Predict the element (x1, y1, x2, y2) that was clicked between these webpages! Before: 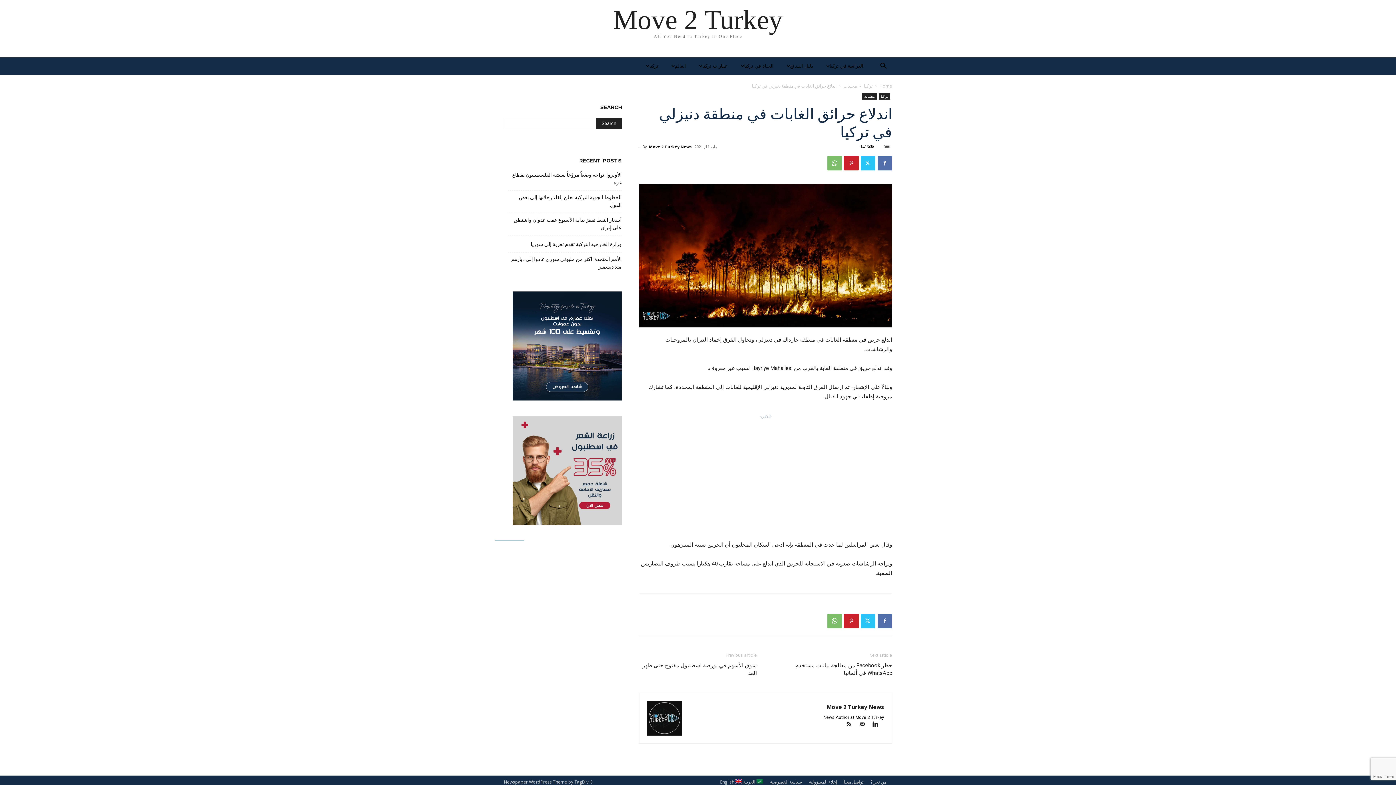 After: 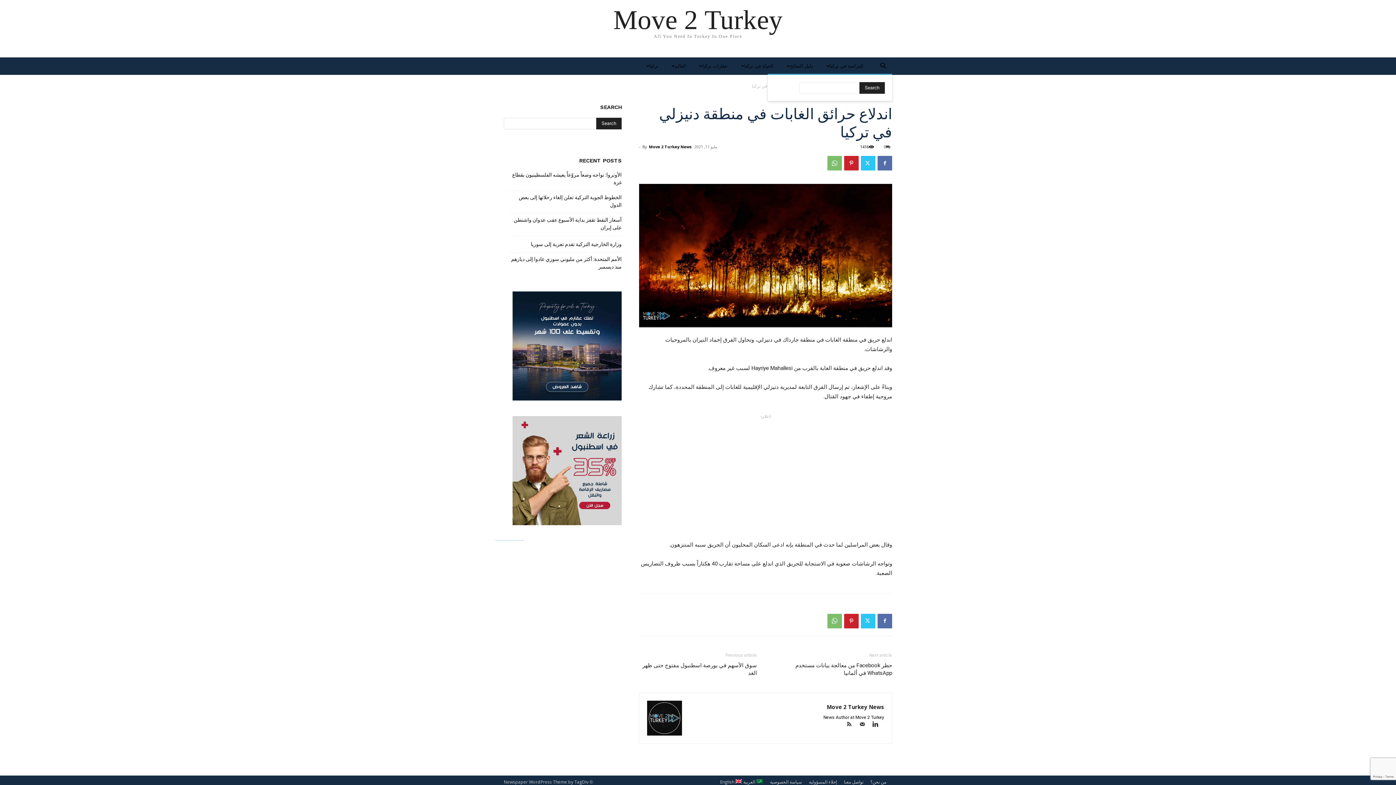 Action: bbox: (874, 63, 892, 70) label: Search